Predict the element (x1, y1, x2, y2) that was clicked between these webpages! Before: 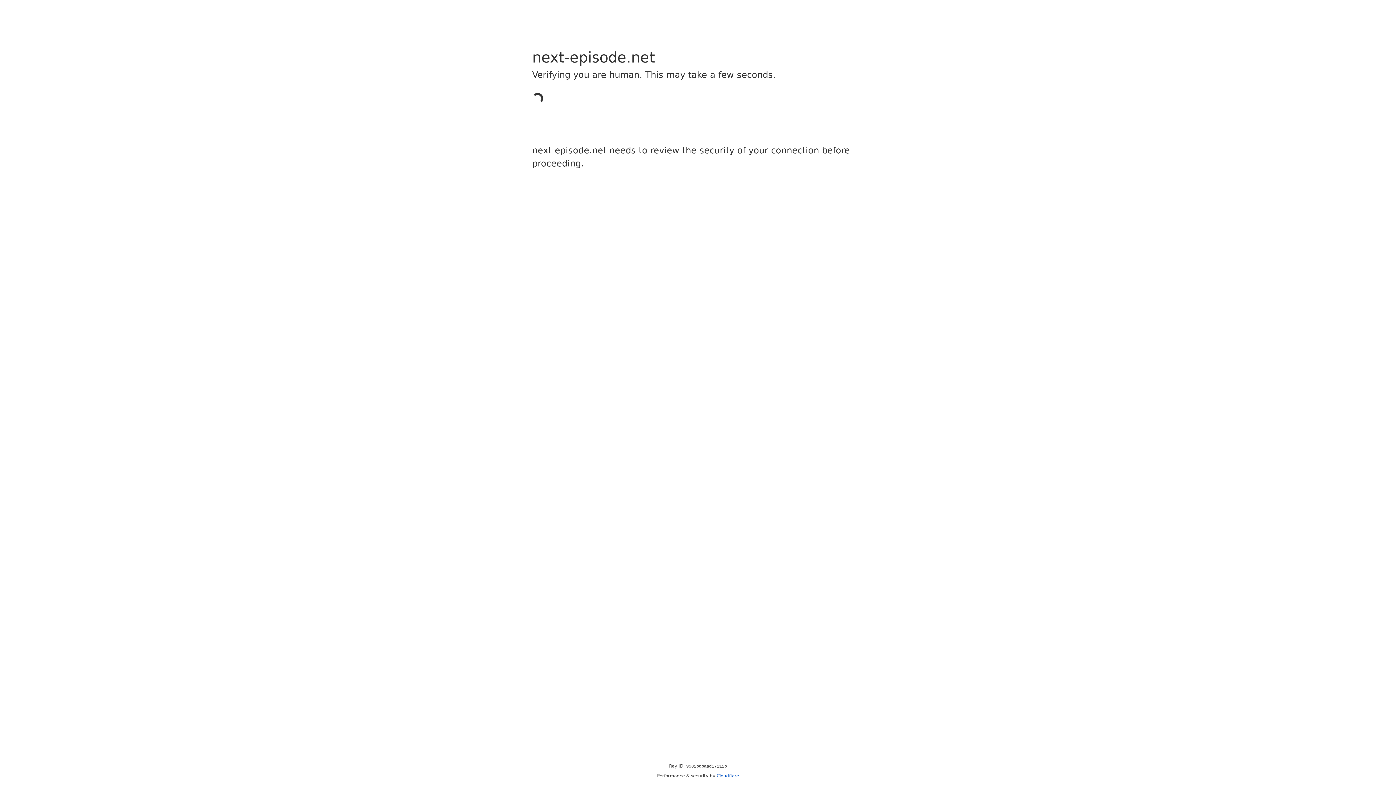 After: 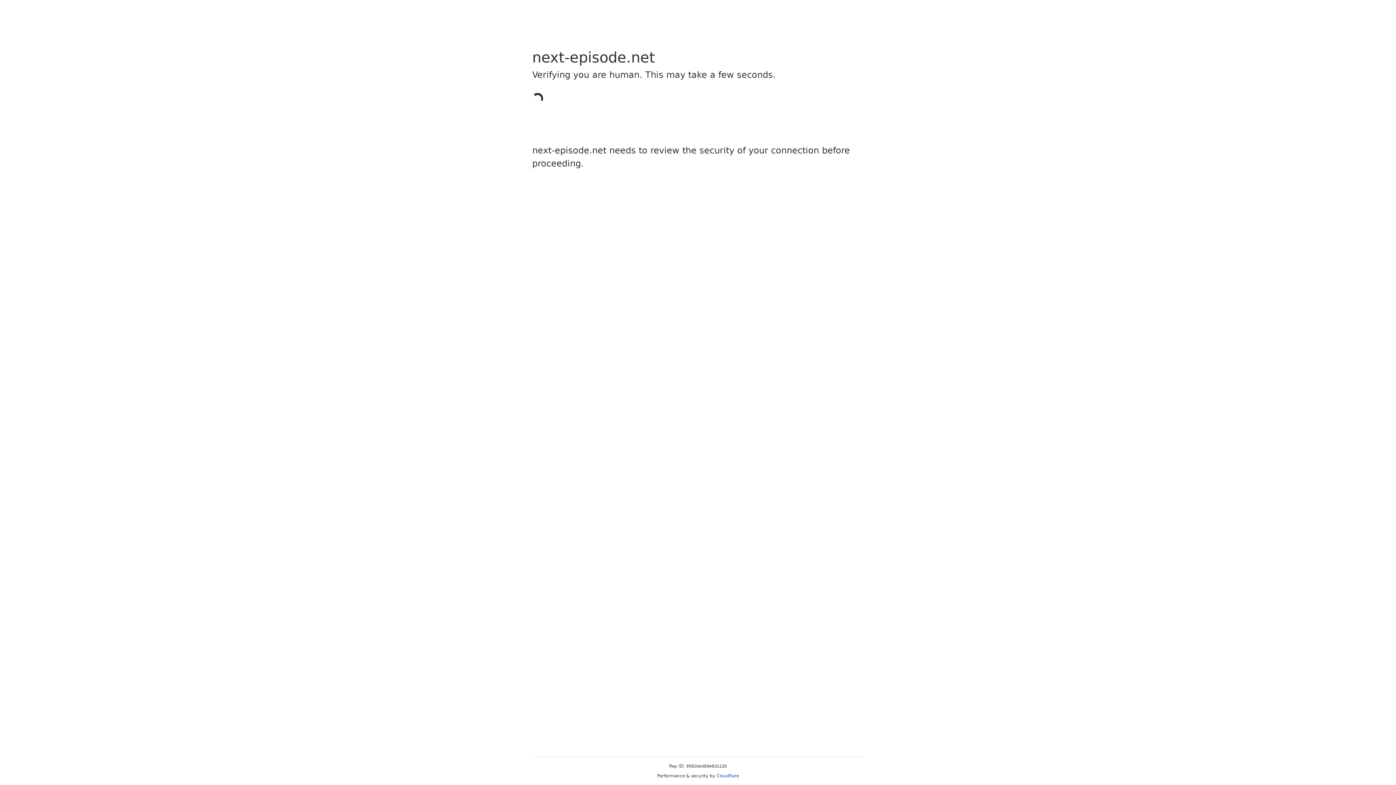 Action: label: Cloudflare bbox: (716, 773, 739, 778)